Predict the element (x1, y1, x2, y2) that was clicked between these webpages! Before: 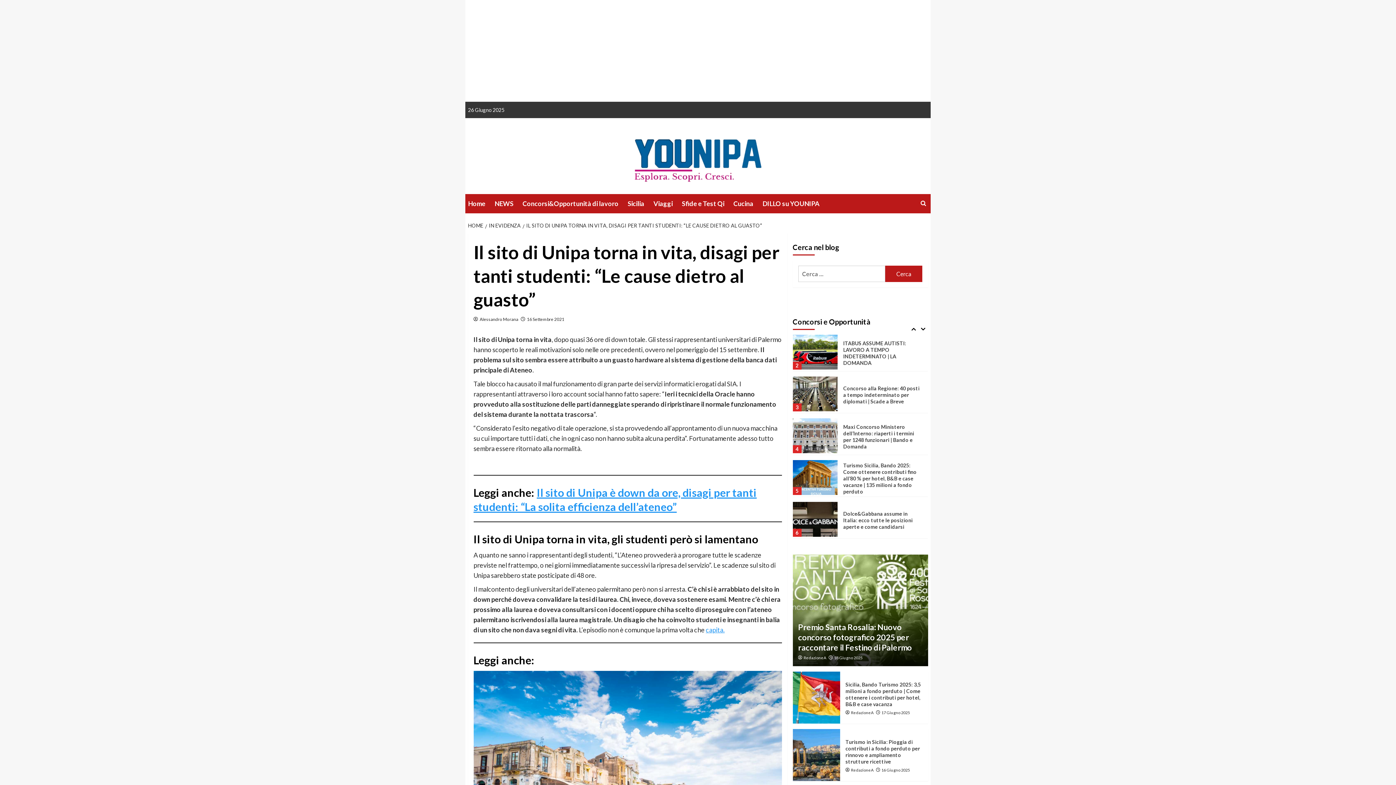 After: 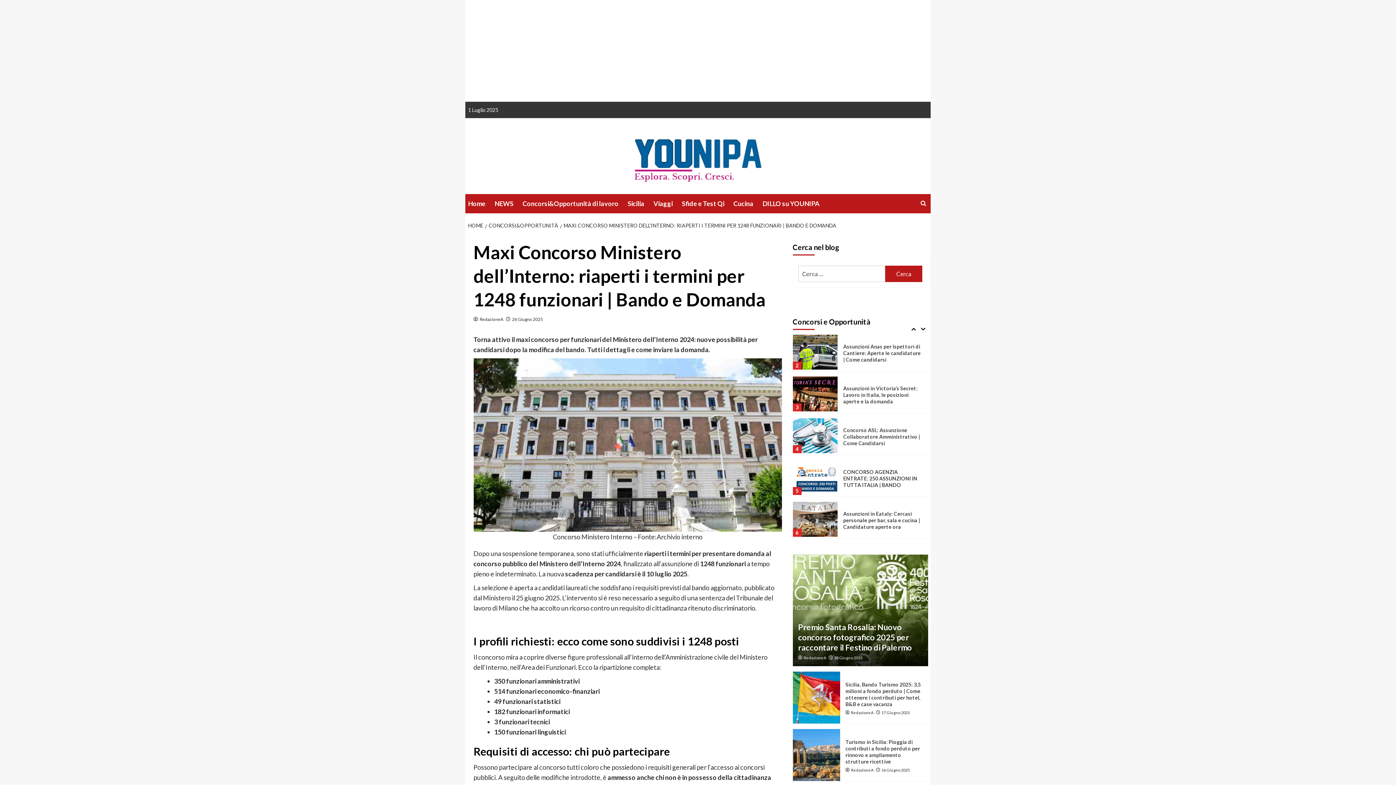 Action: label: Maxi Concorso Ministero dell’Interno: riaperti i termini per 1248 funzionari | Bando e Domanda bbox: (792, 460, 837, 495)